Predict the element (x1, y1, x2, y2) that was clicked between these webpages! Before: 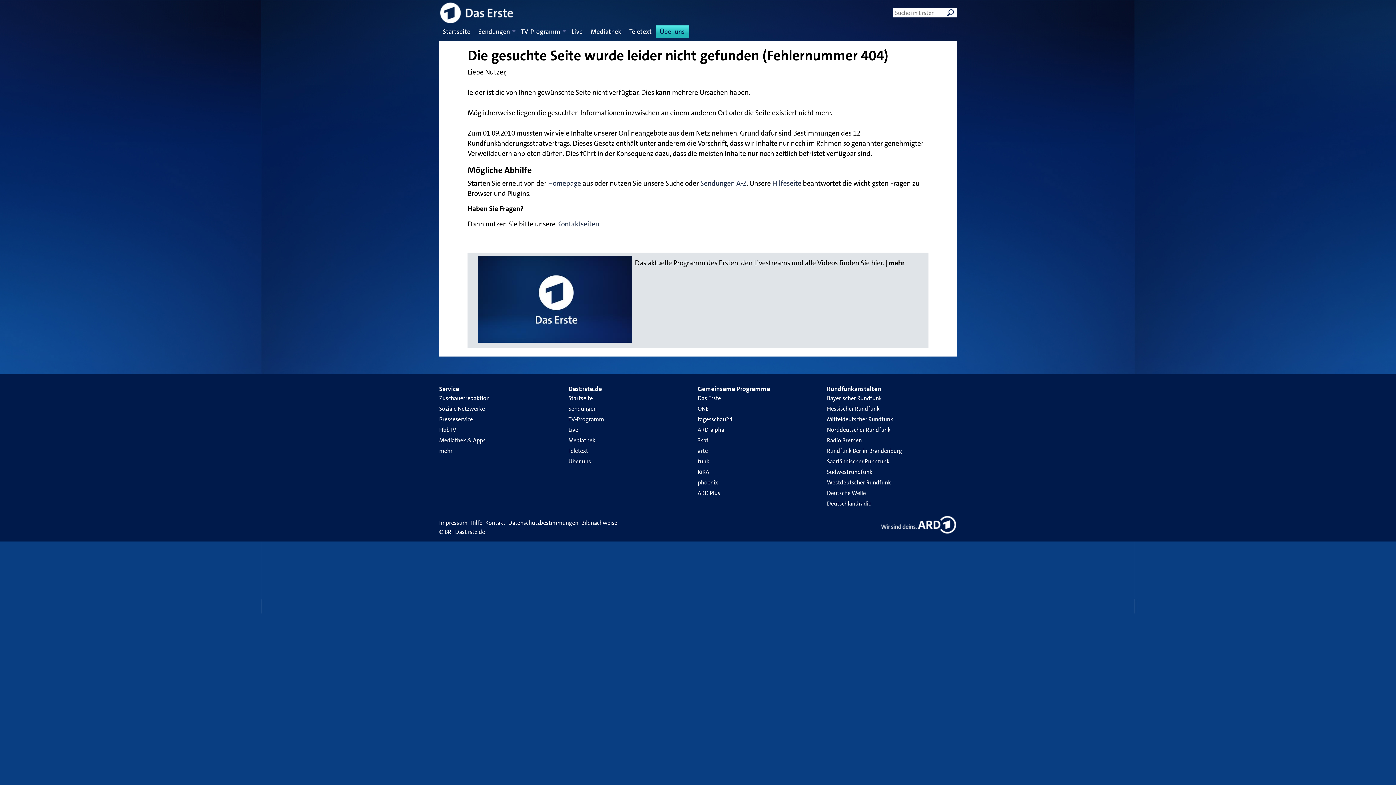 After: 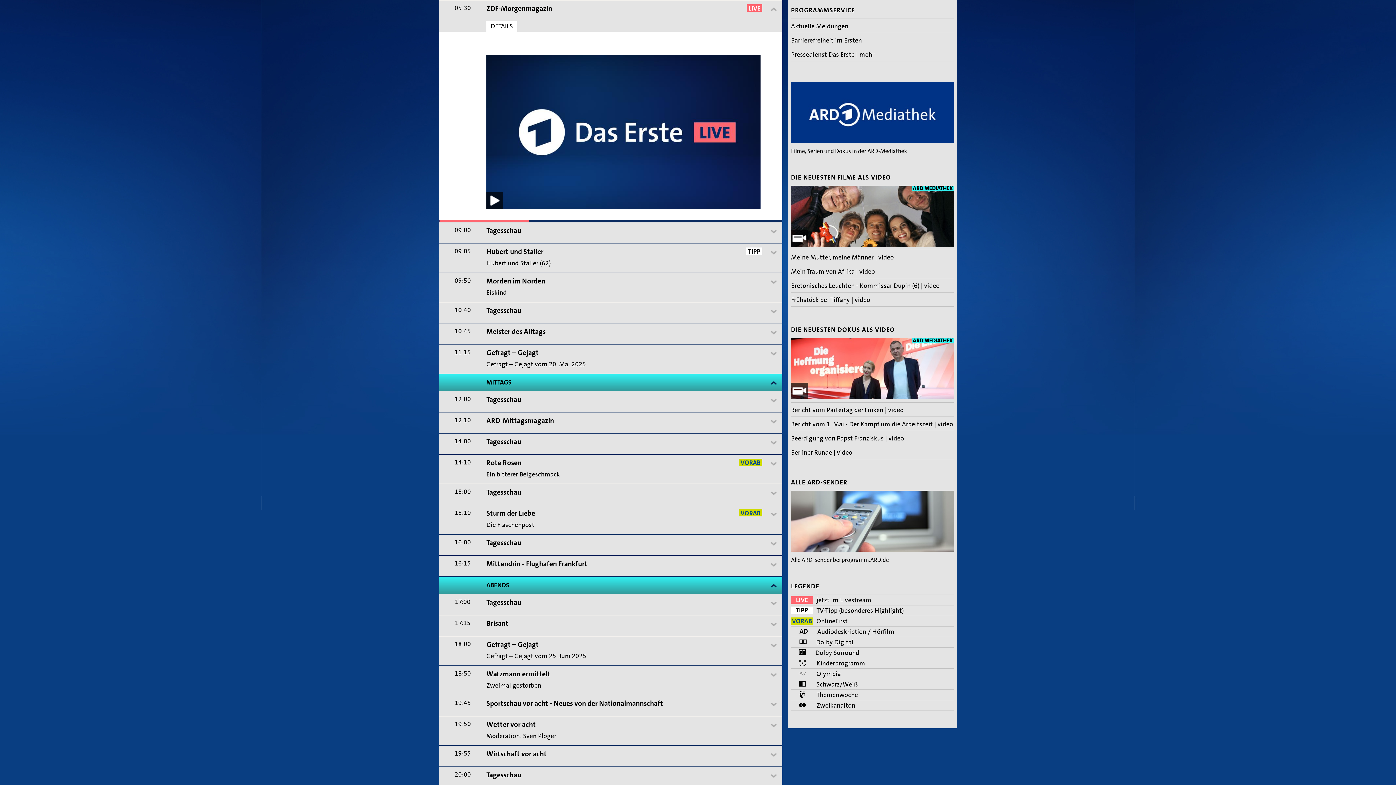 Action: label: Das aktuelle Programm des Ersten, den Livestreams und alle Videos finden Sie hier. | mehr bbox: (635, 258, 904, 267)